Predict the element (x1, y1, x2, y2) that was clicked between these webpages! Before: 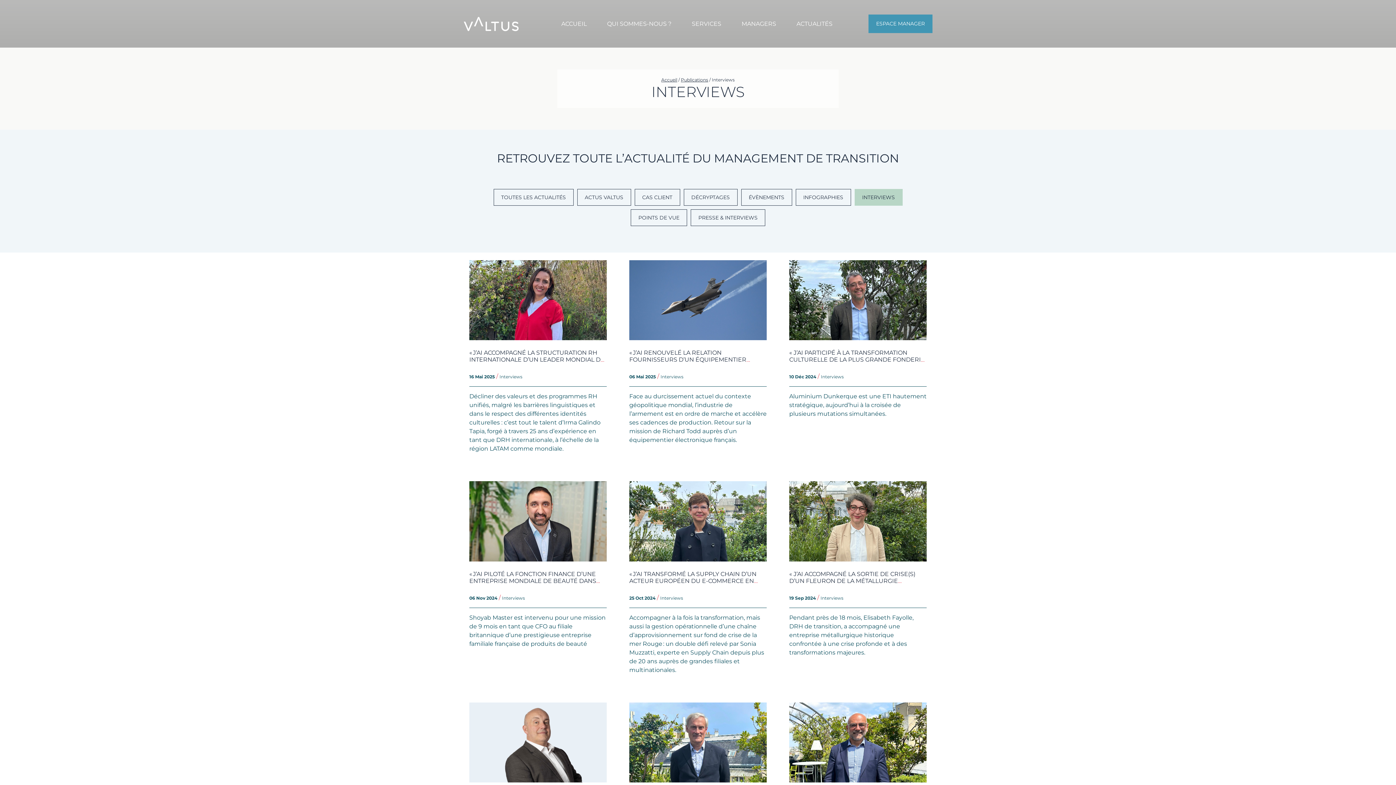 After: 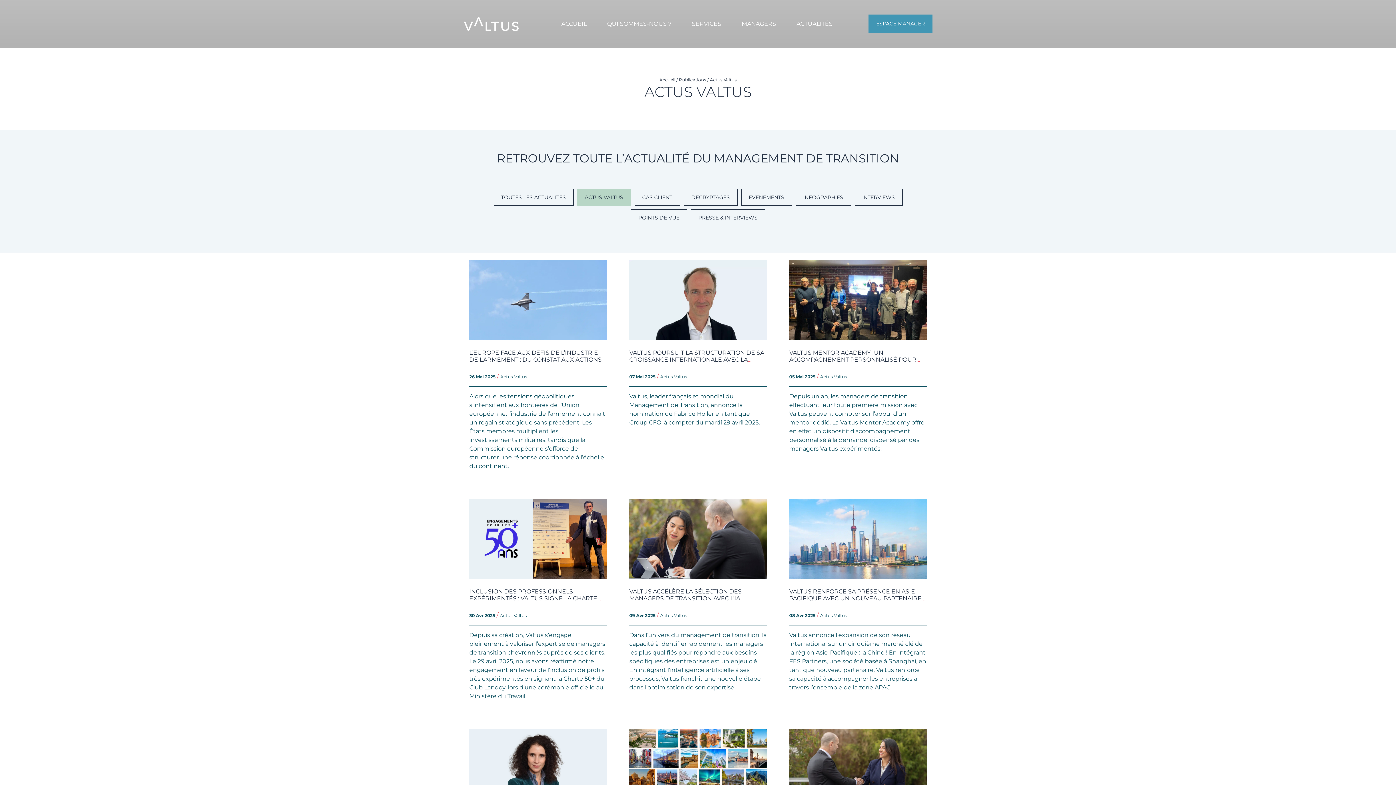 Action: bbox: (577, 189, 631, 205) label: ACTUS VALTUS